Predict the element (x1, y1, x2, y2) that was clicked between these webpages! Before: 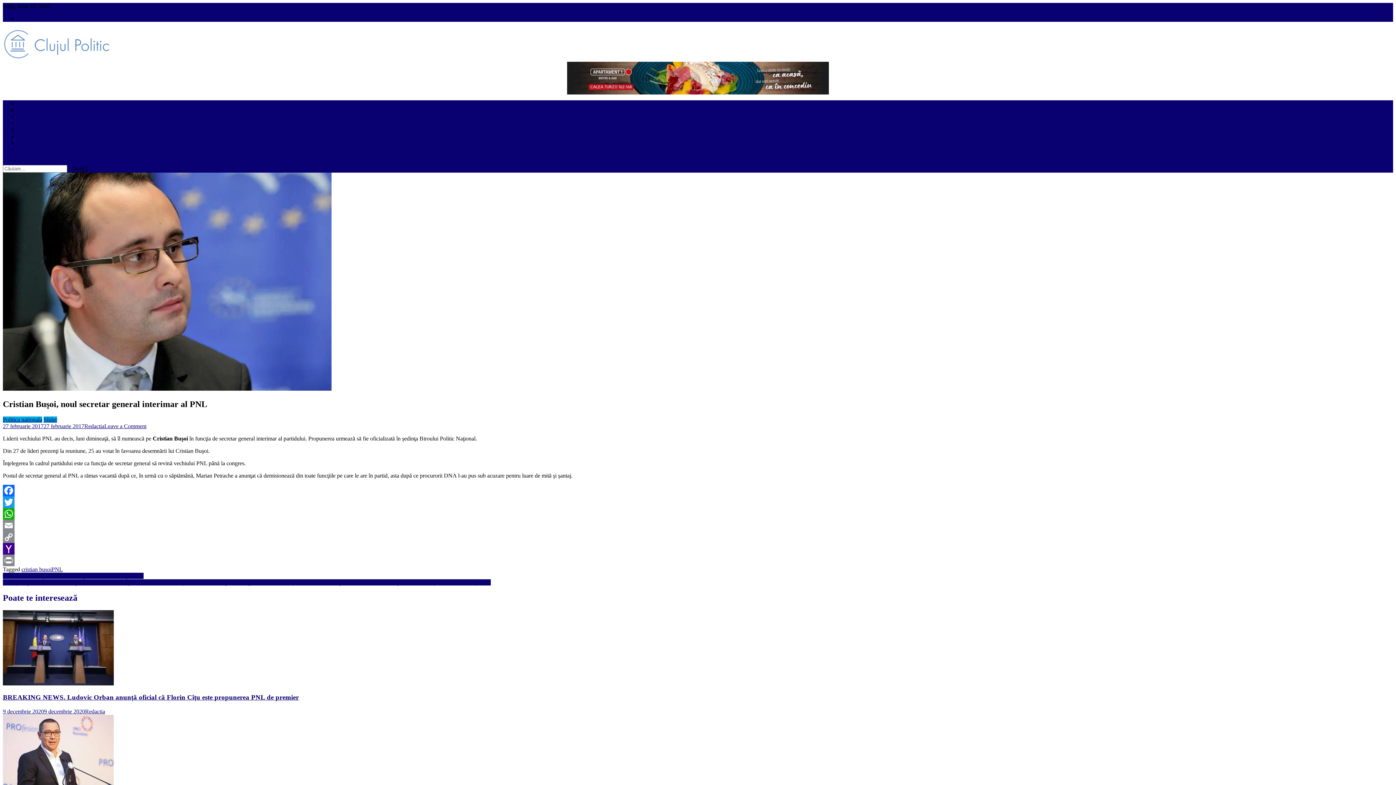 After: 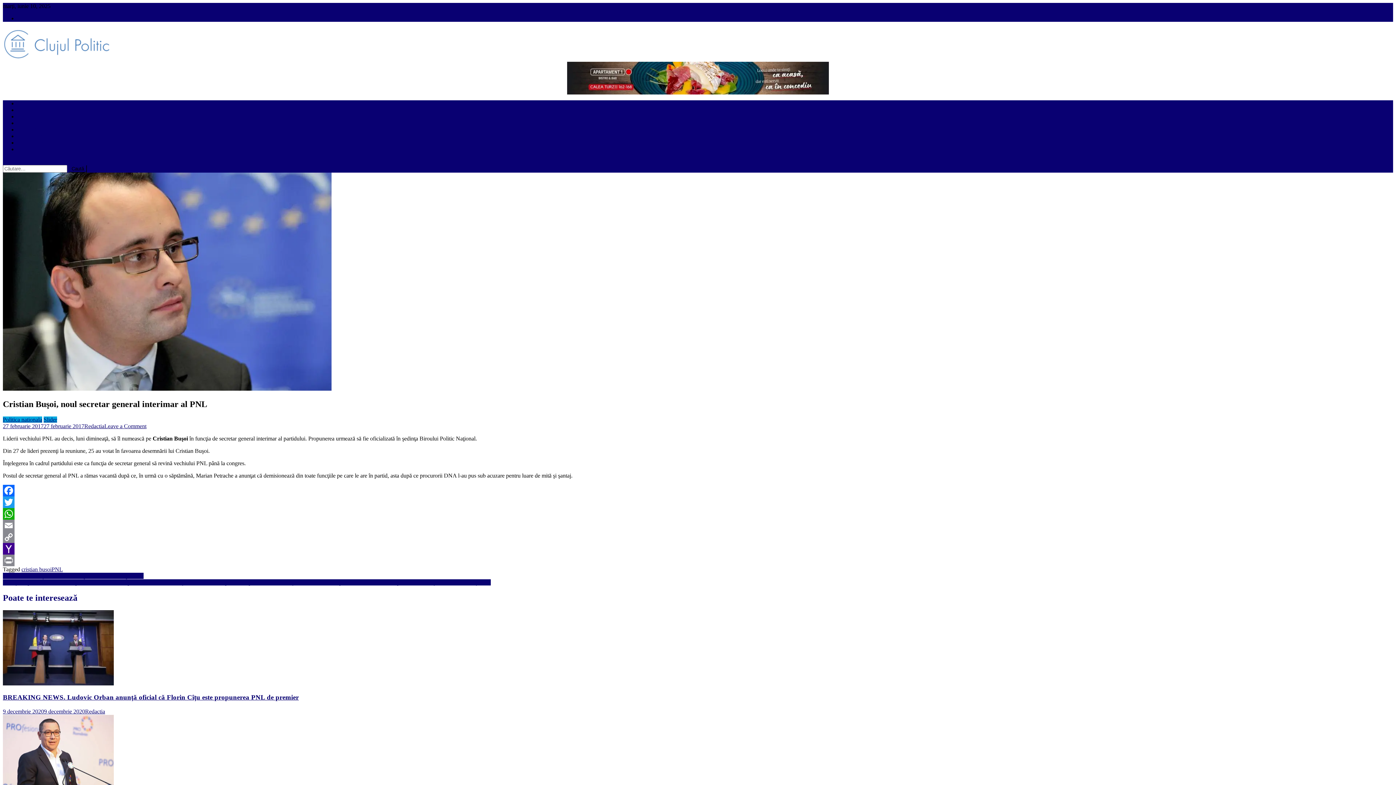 Action: bbox: (2, 158, 40, 164) label: site mode button